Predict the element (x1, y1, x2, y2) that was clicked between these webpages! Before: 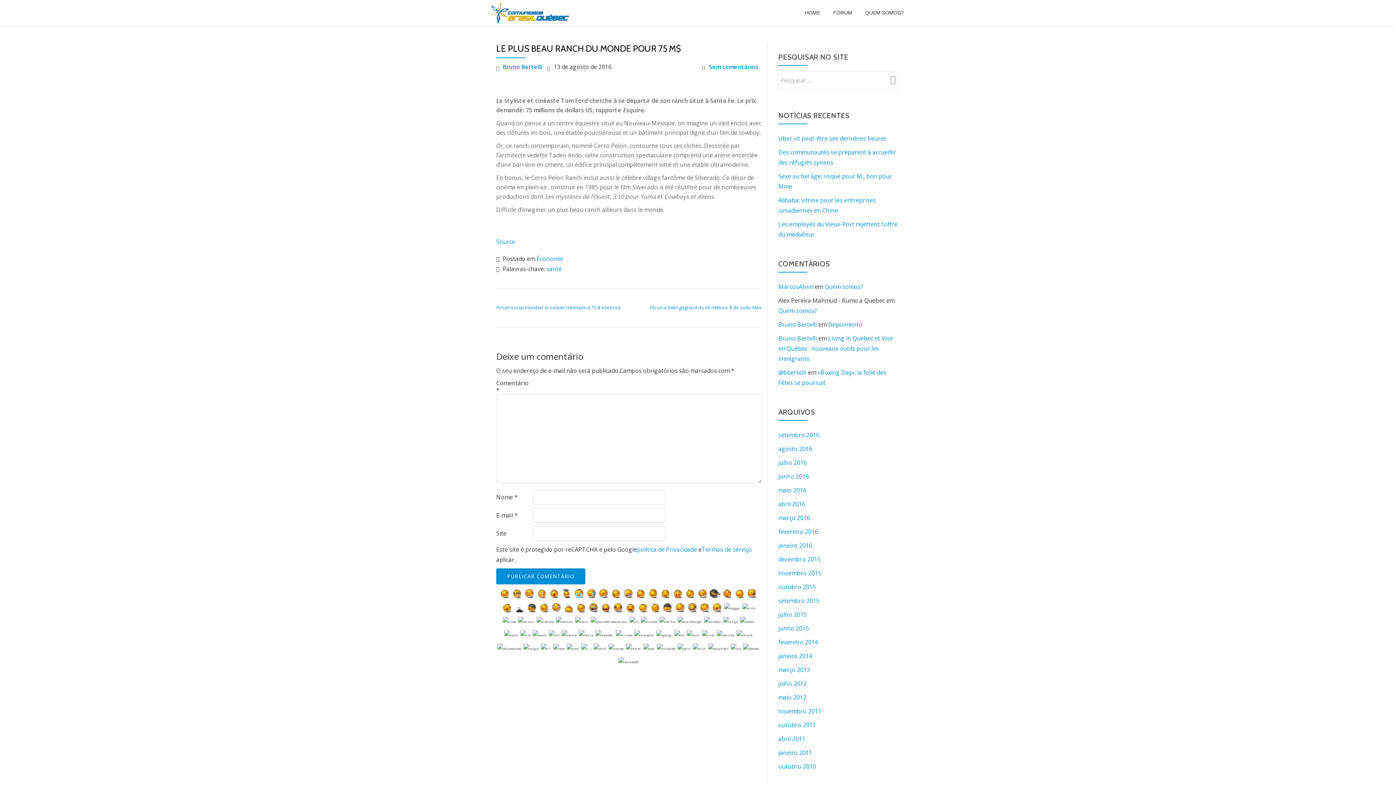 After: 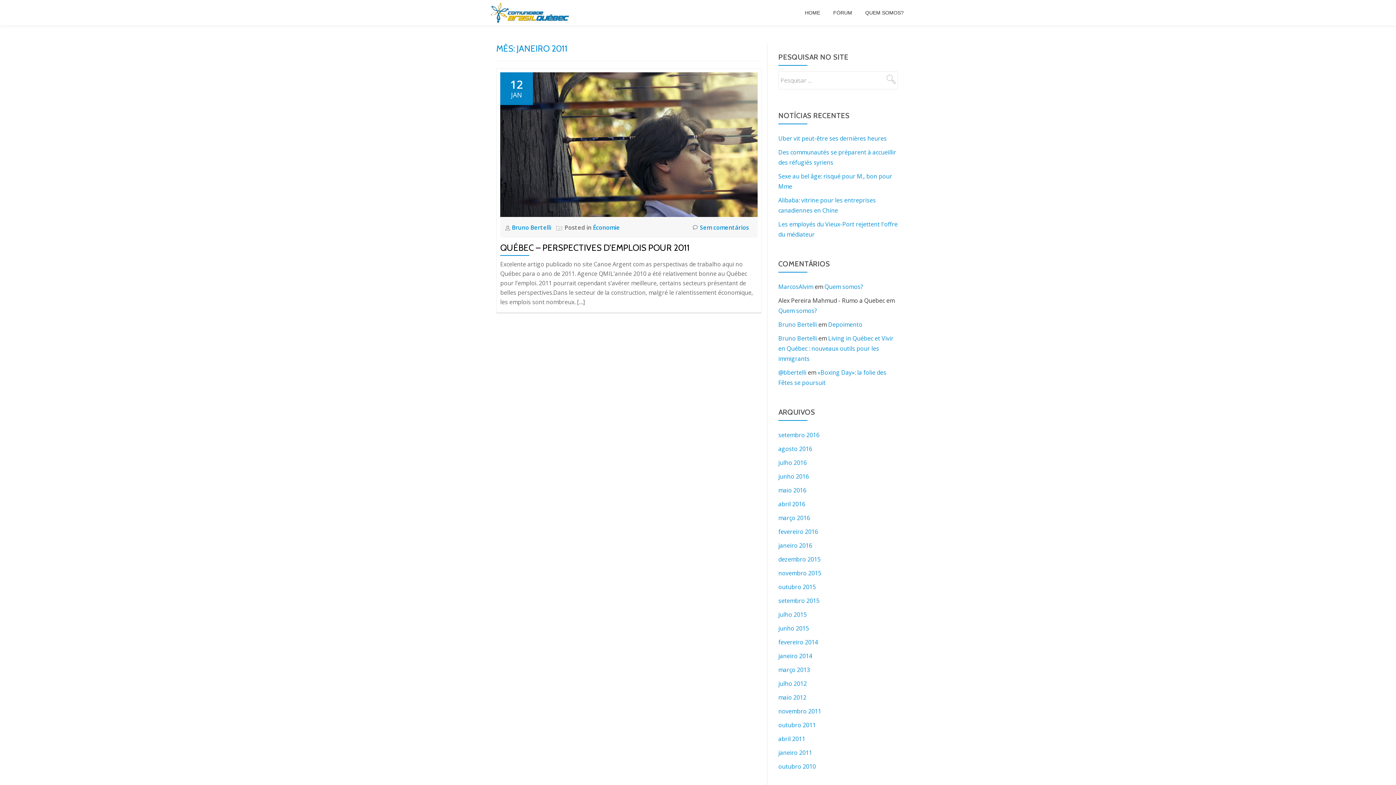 Action: label: janeiro 2011 bbox: (778, 749, 812, 757)